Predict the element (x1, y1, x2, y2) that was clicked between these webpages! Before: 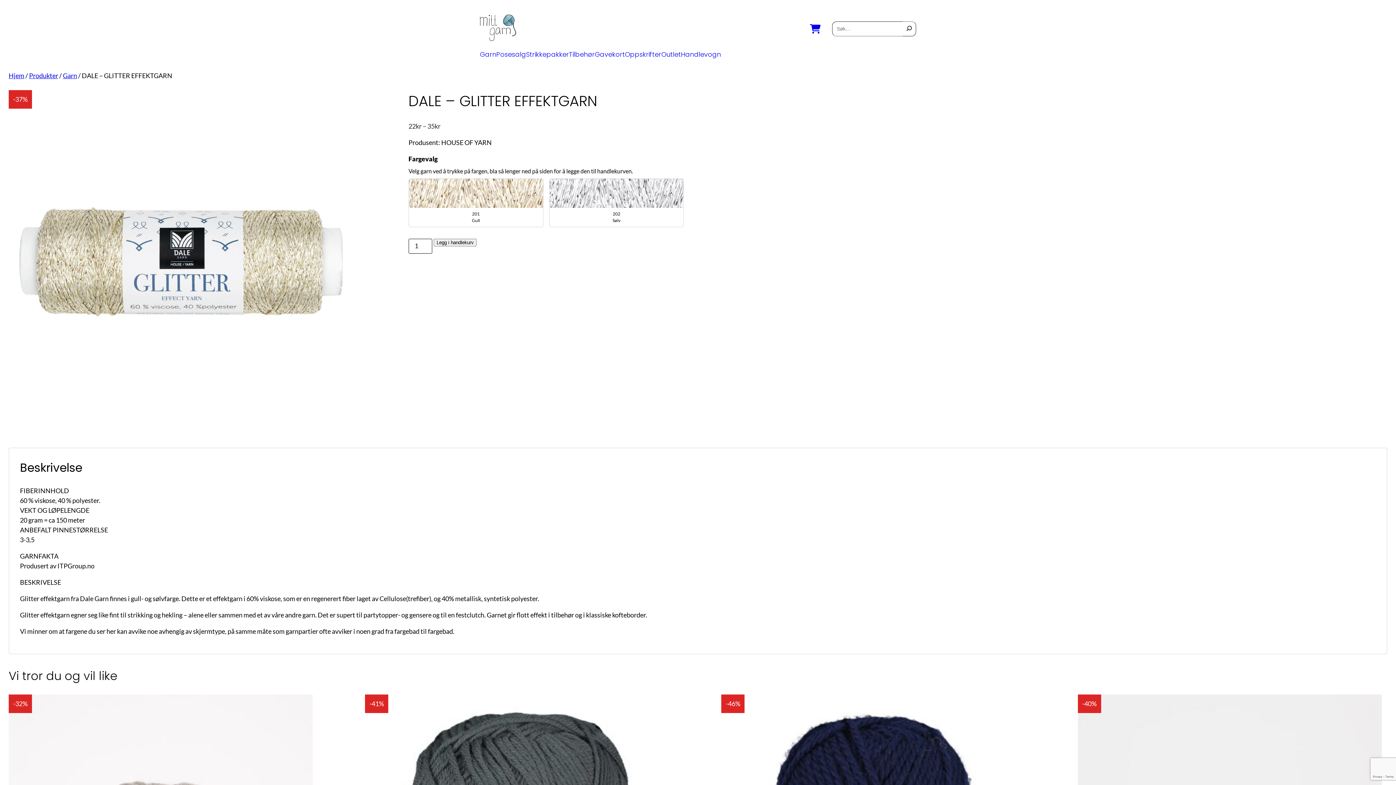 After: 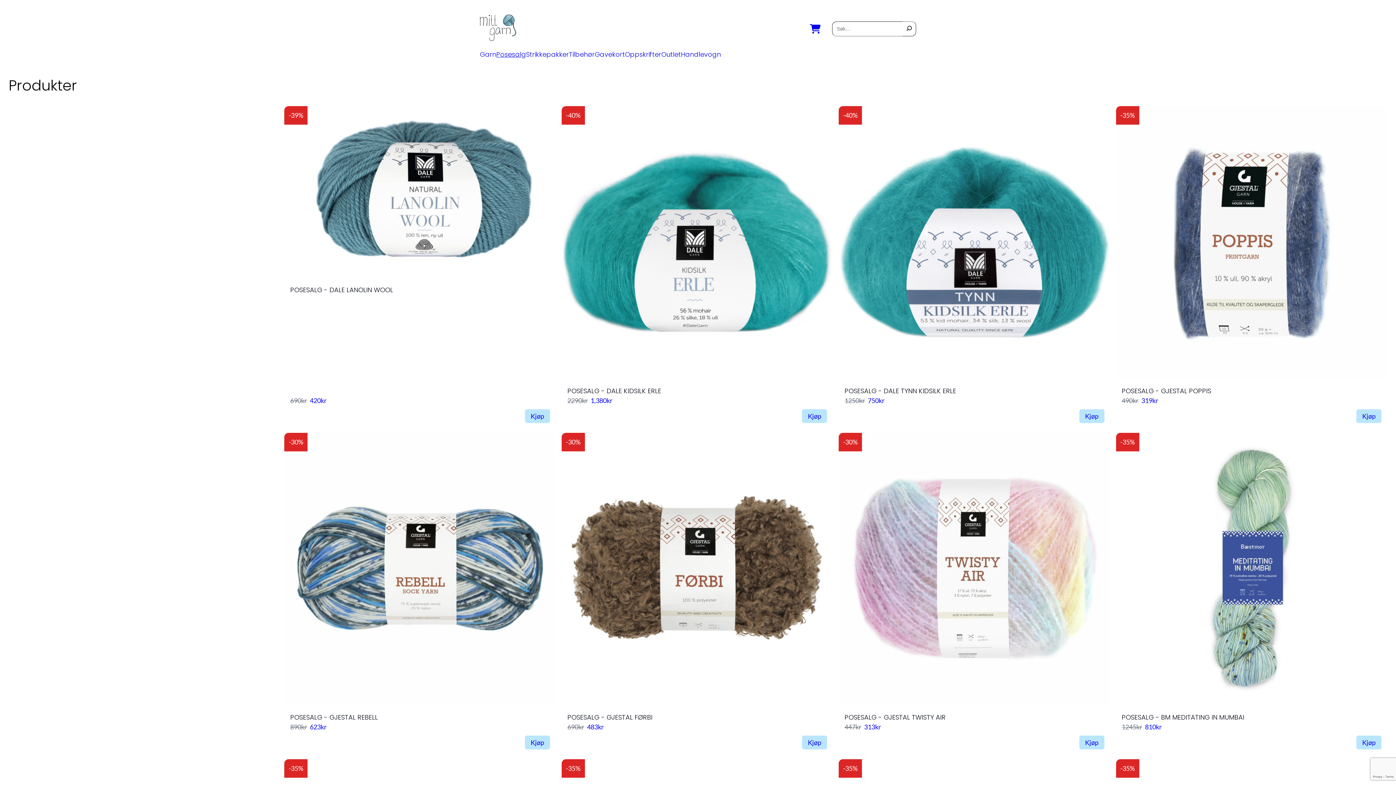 Action: label: Posesalg bbox: (496, 49, 526, 58)